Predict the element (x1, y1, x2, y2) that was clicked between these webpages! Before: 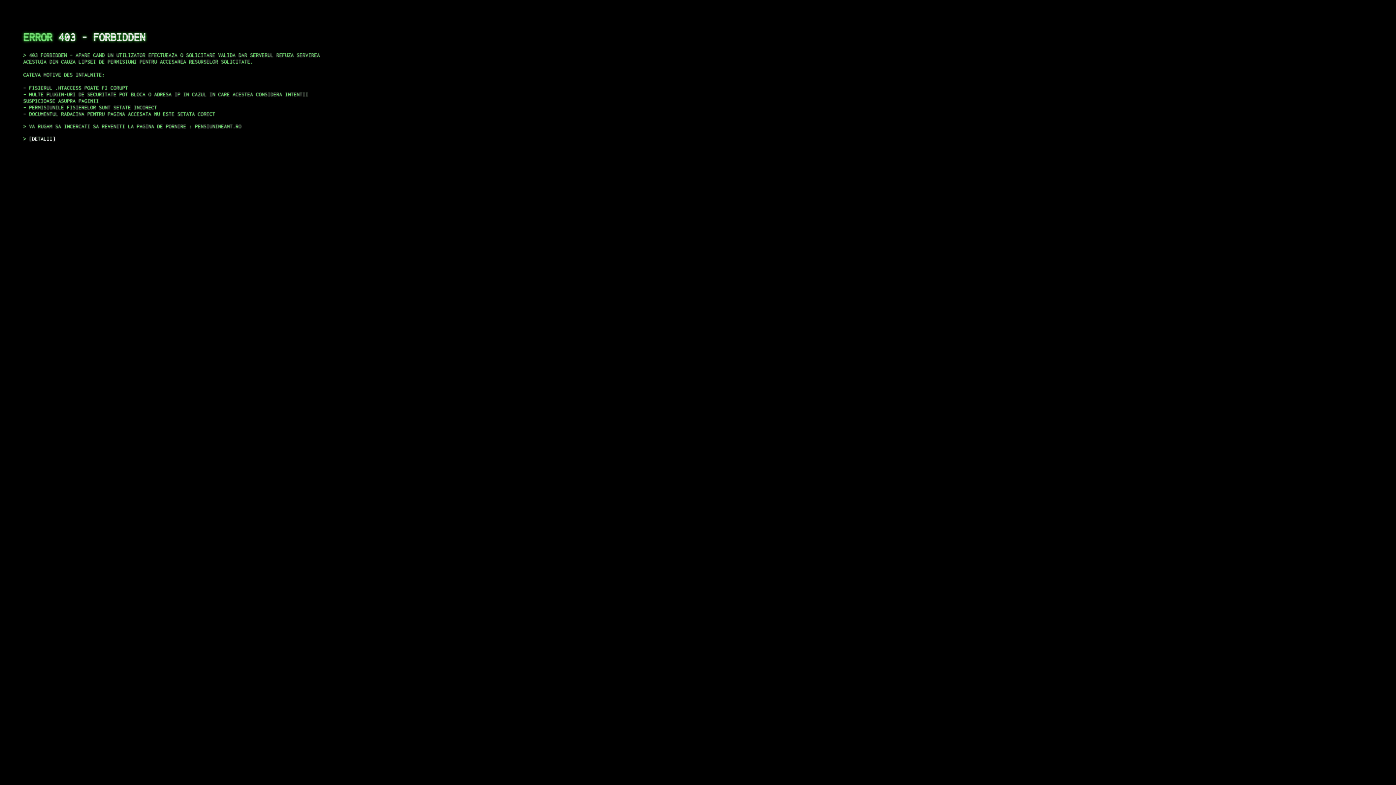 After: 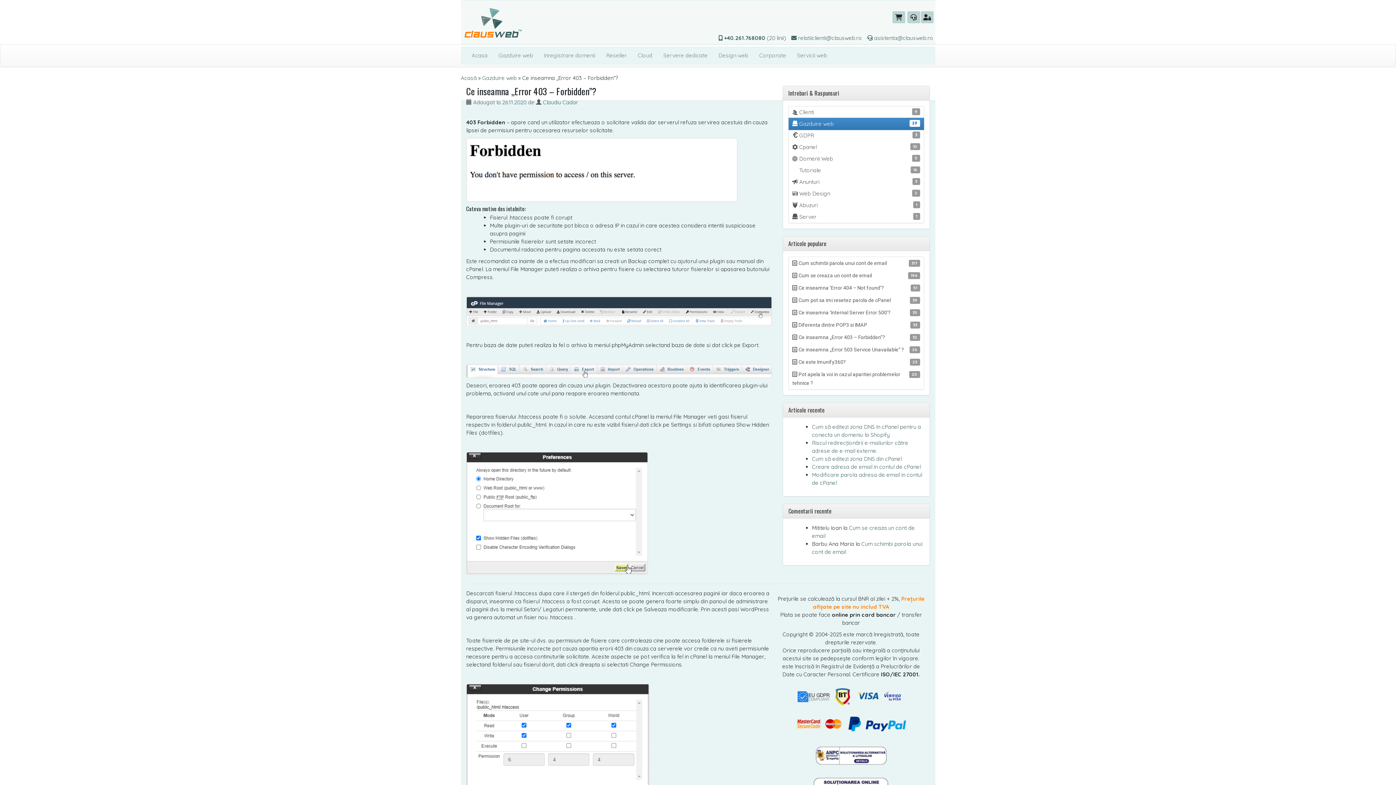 Action: bbox: (29, 135, 55, 141) label: DETALII